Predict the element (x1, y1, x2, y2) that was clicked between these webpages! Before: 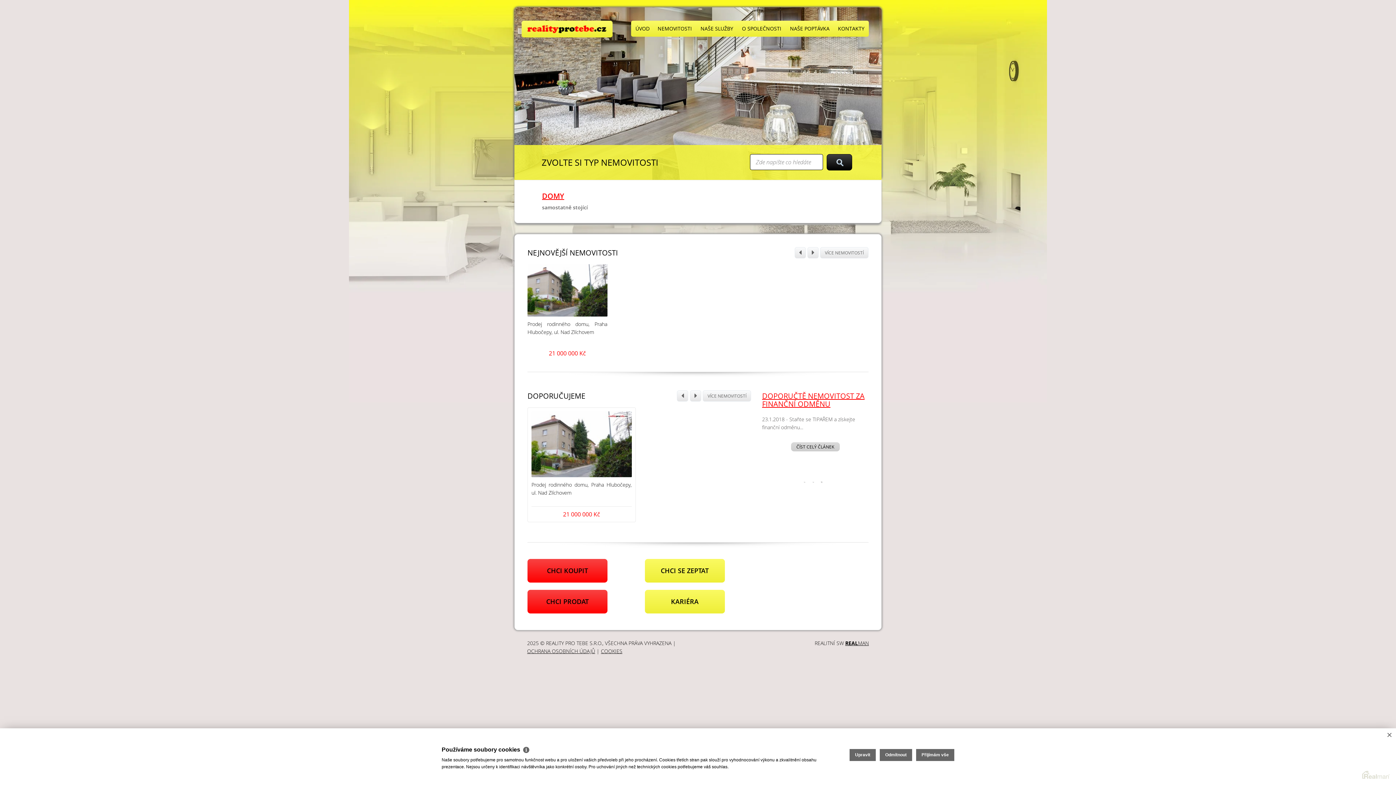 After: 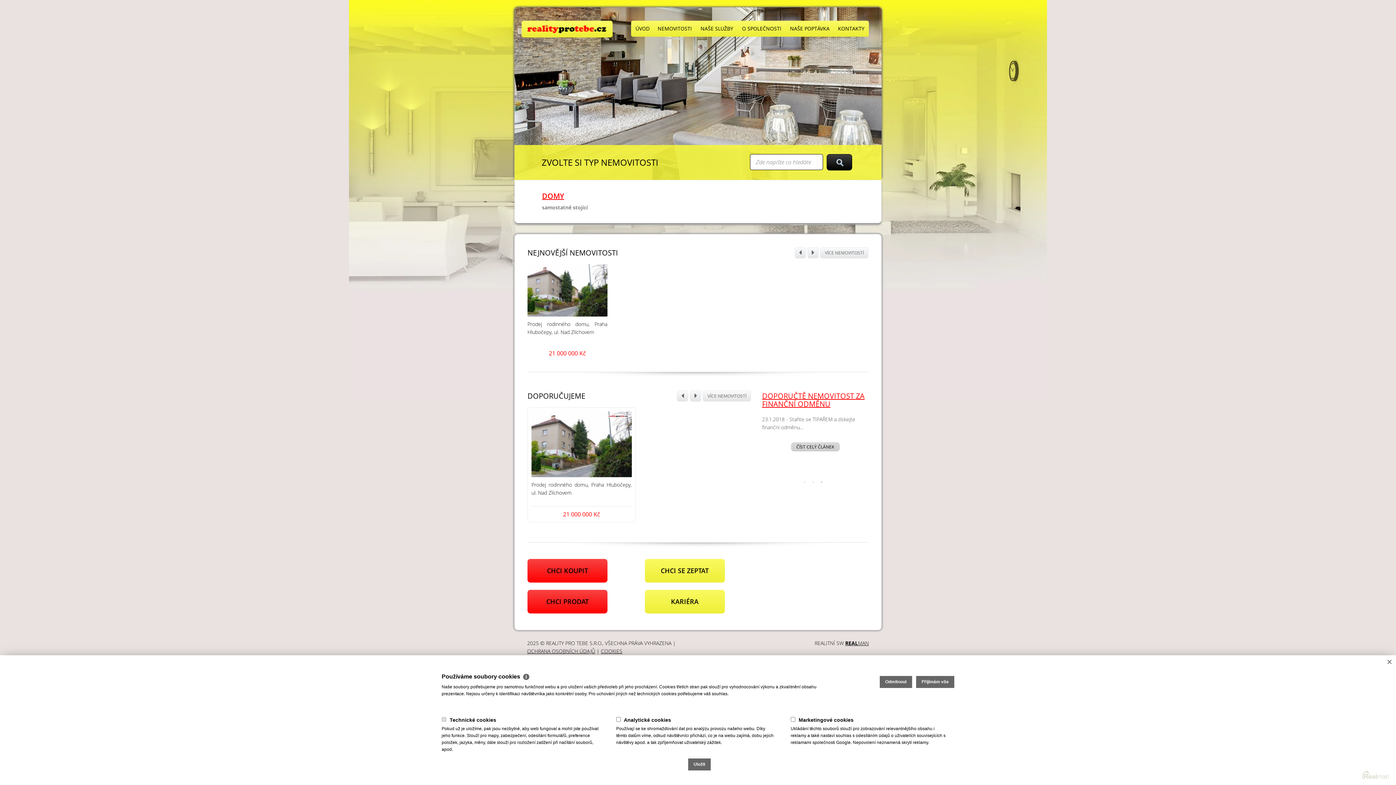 Action: bbox: (849, 749, 876, 761) label: Upravit